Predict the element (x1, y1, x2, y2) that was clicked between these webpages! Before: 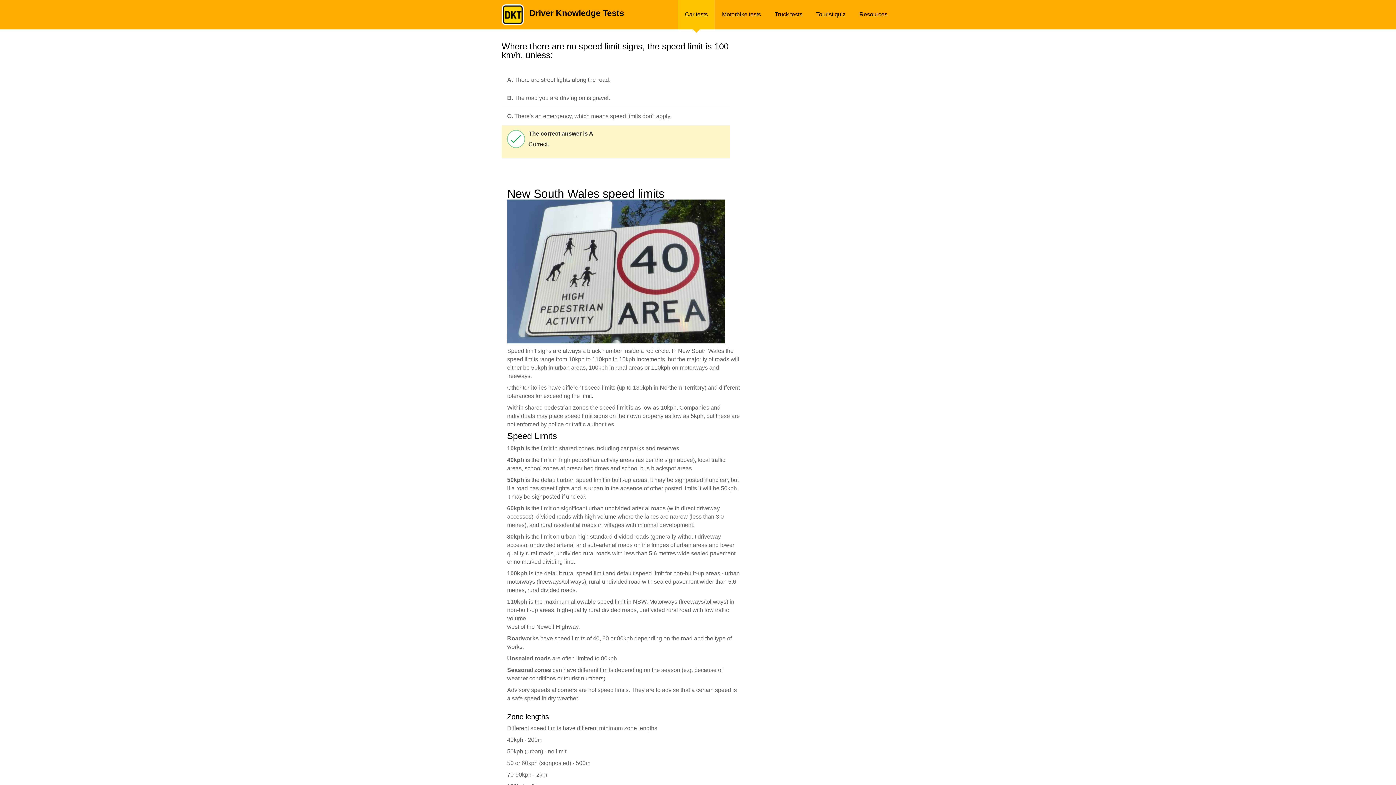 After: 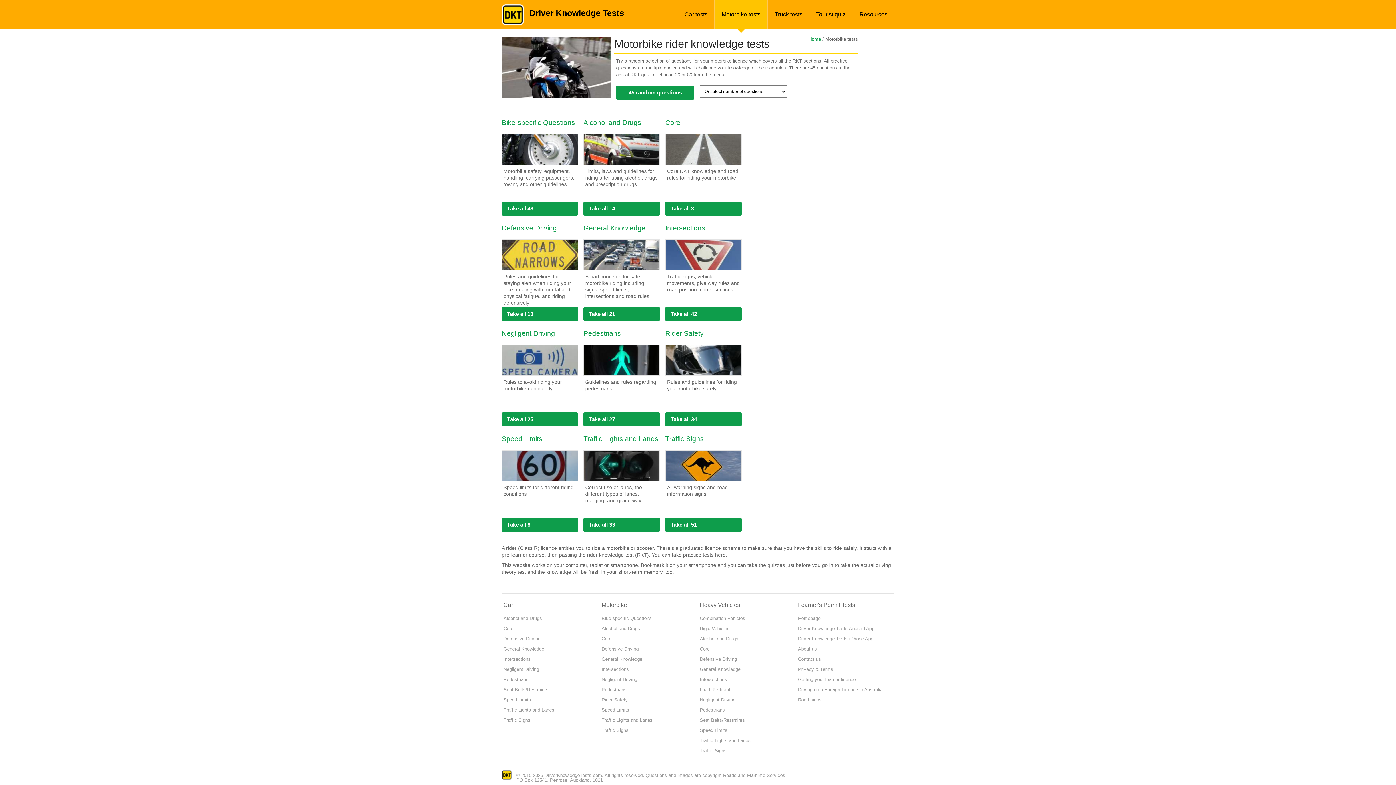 Action: label: Motorbike tests bbox: (715, 0, 768, 29)